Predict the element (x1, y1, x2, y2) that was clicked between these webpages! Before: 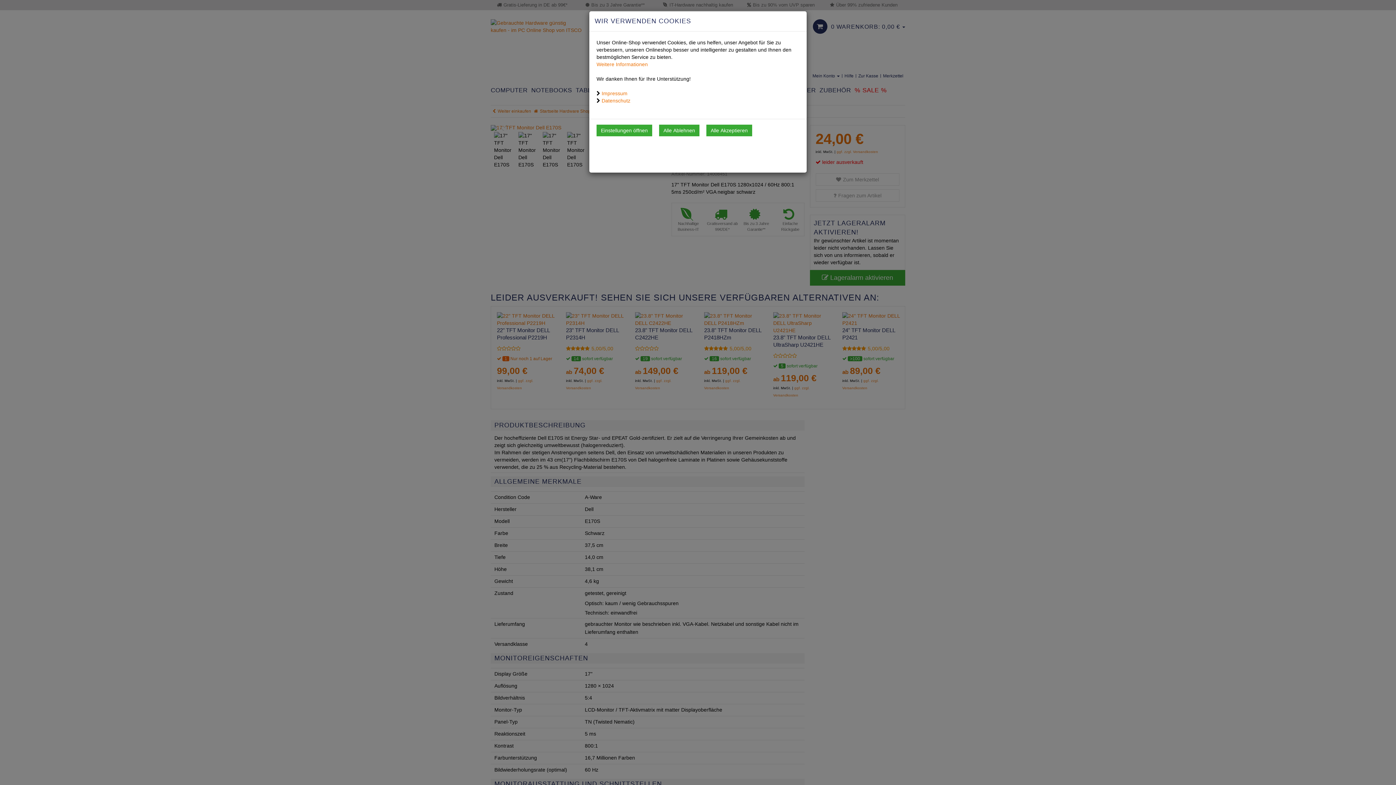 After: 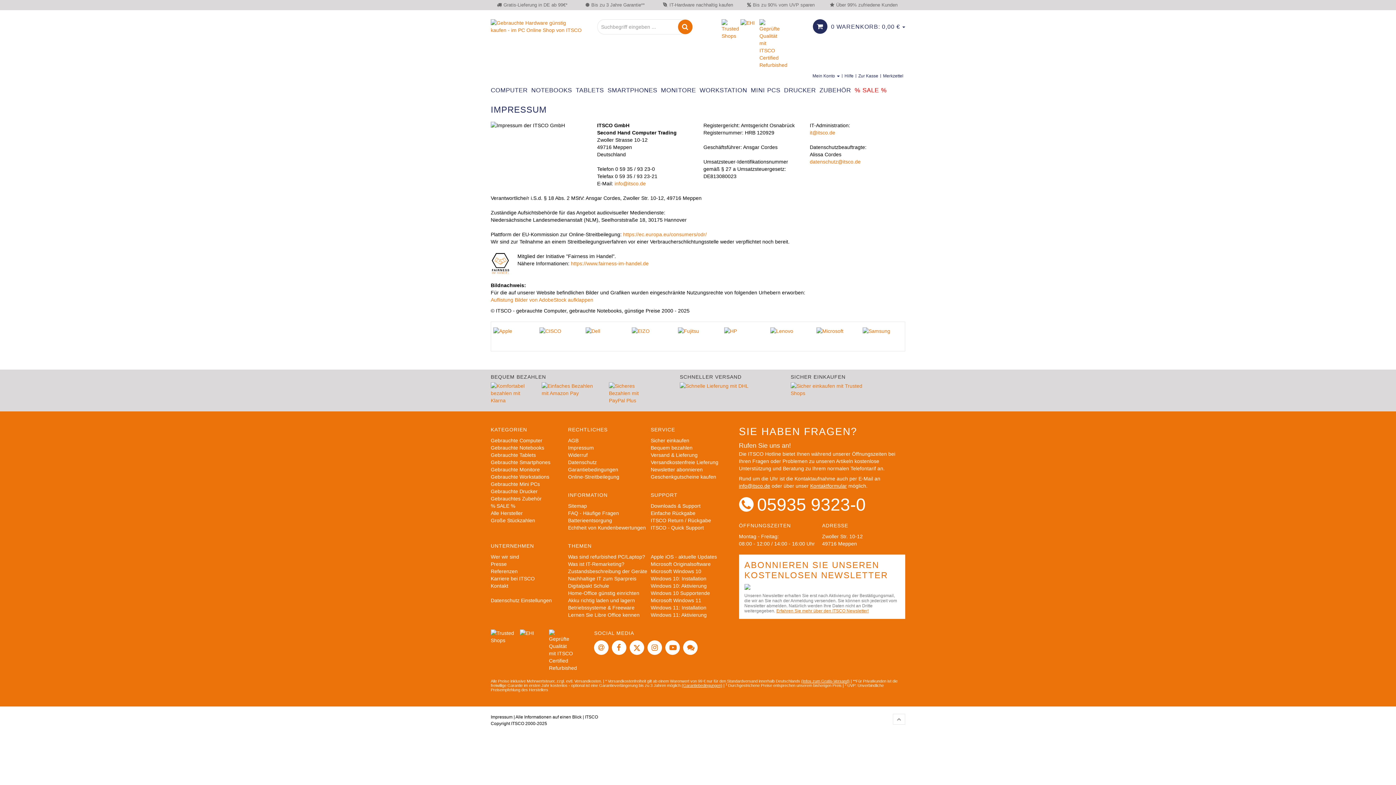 Action: bbox: (601, 90, 627, 96) label: Impressum